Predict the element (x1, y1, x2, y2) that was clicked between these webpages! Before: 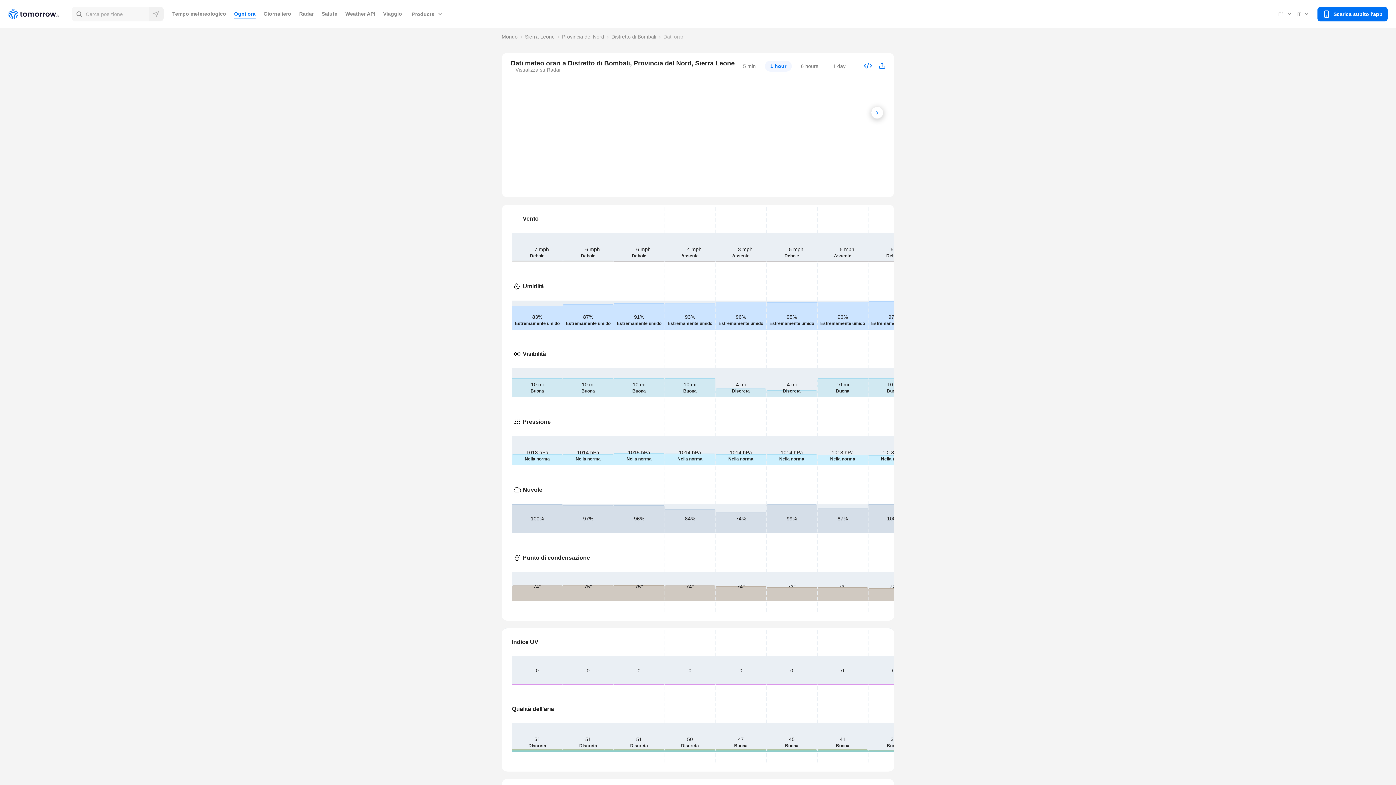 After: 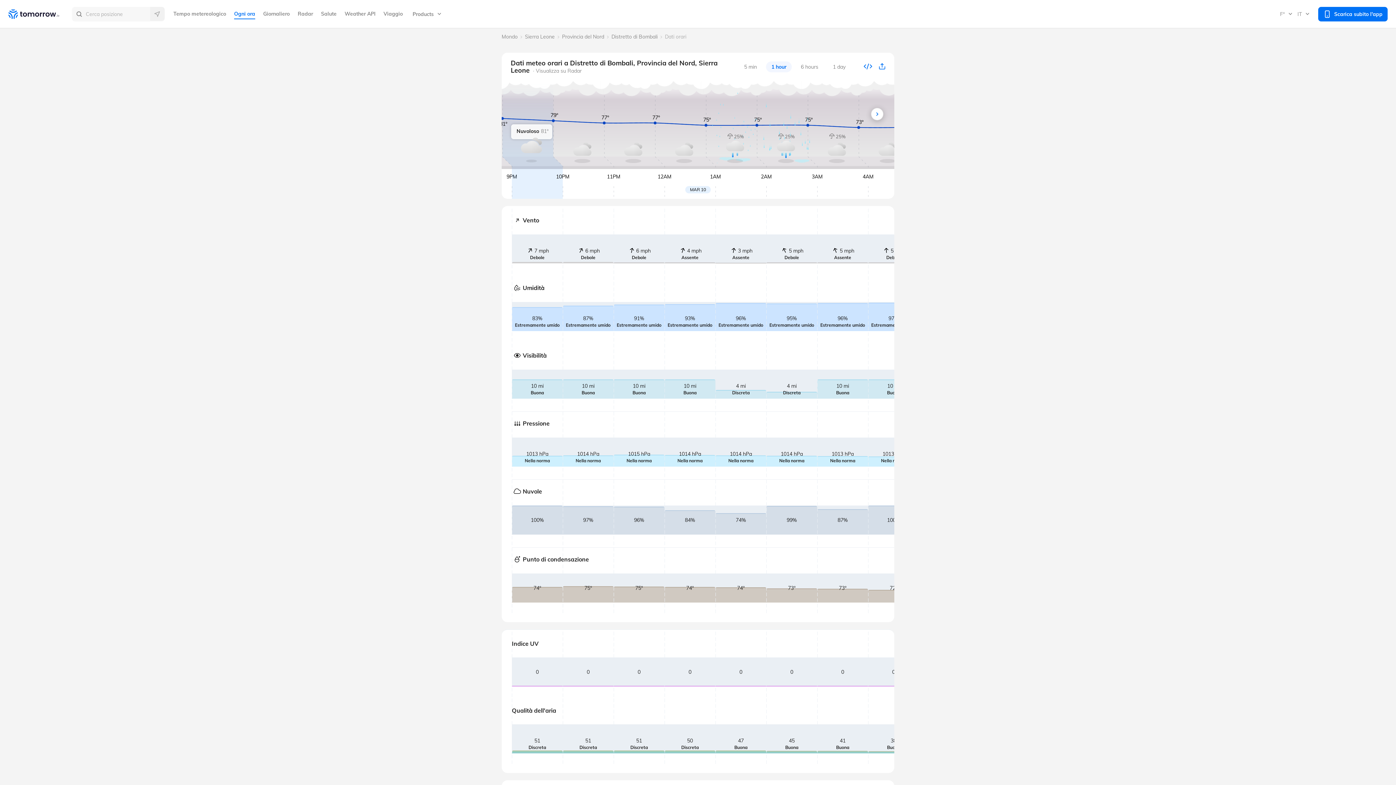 Action: label: Ogni ora bbox: (234, 8, 255, 19)